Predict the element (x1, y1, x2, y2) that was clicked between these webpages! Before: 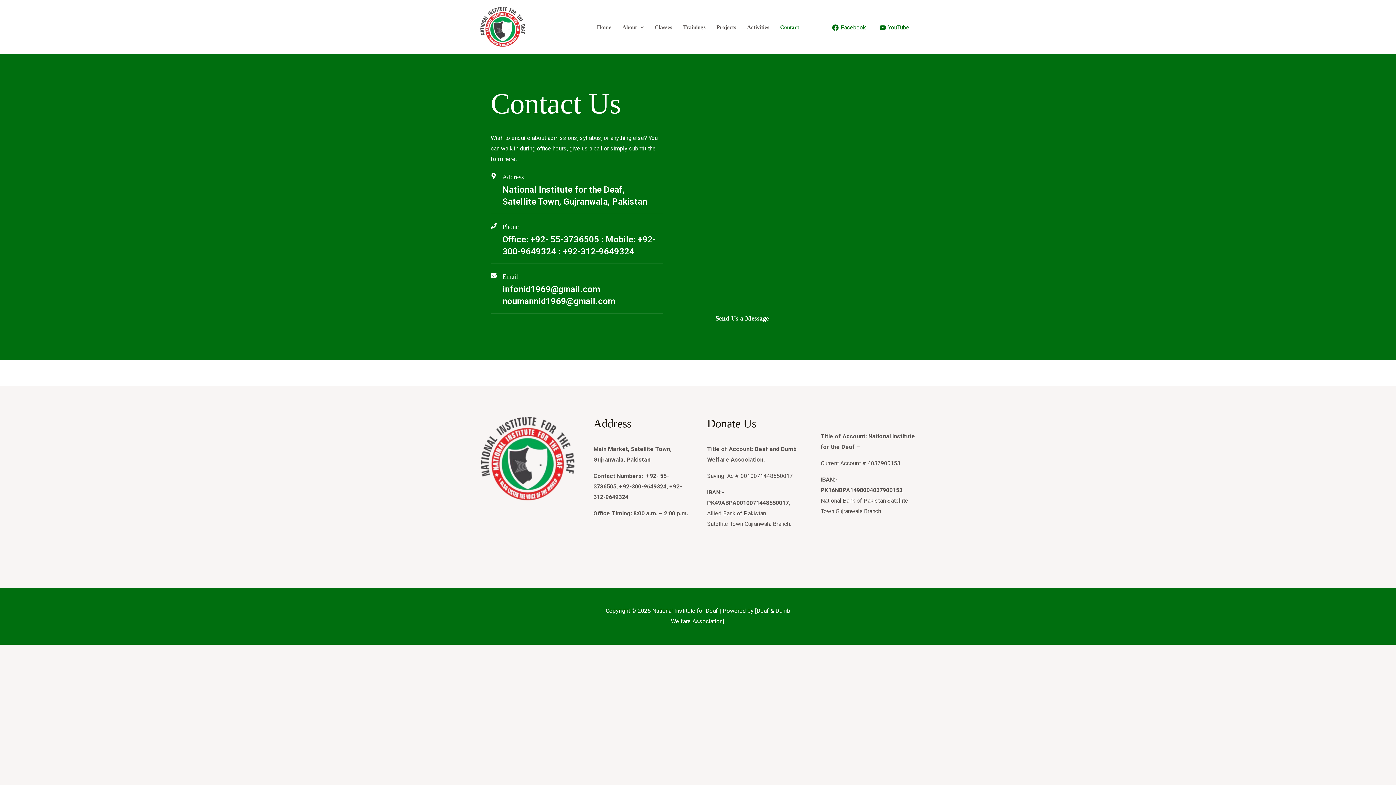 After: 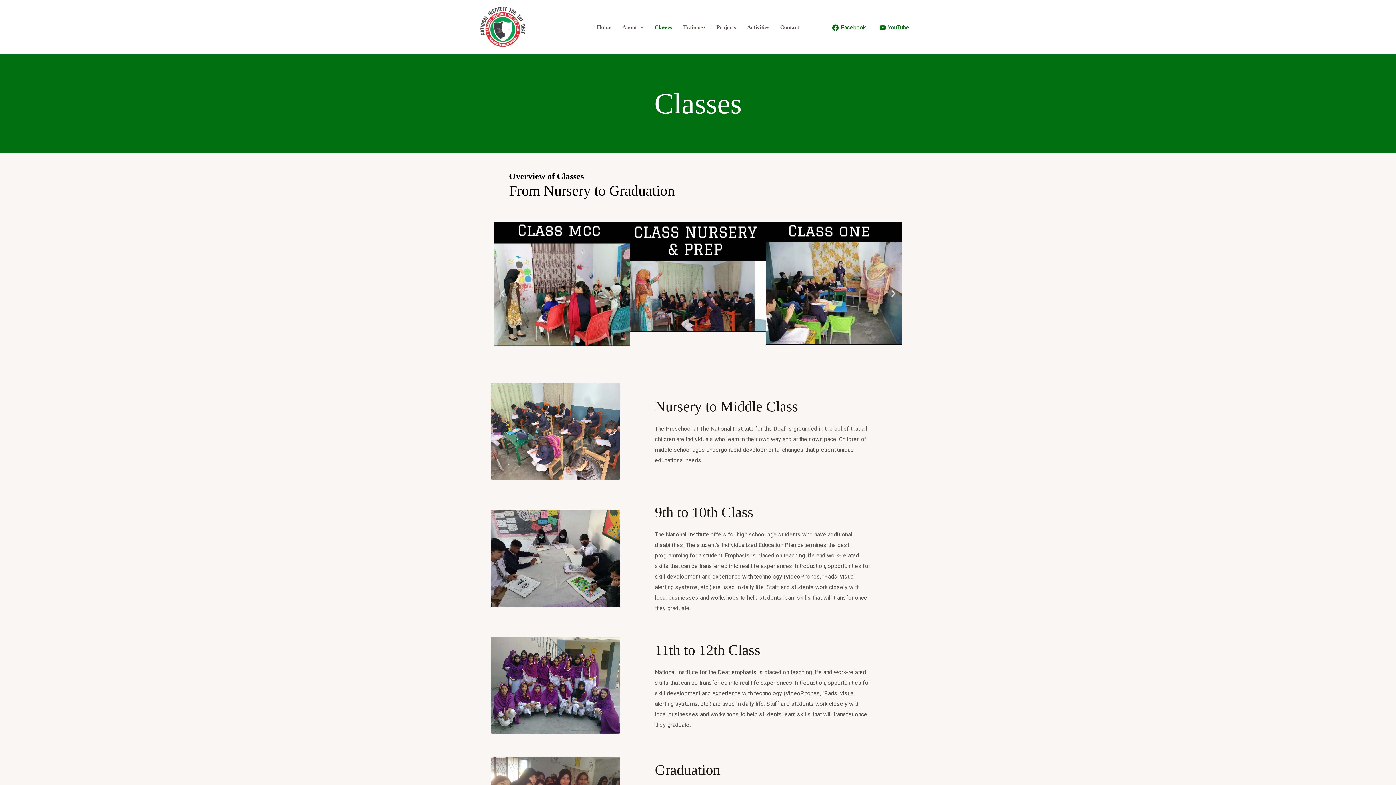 Action: label: Classes bbox: (649, 9, 677, 44)